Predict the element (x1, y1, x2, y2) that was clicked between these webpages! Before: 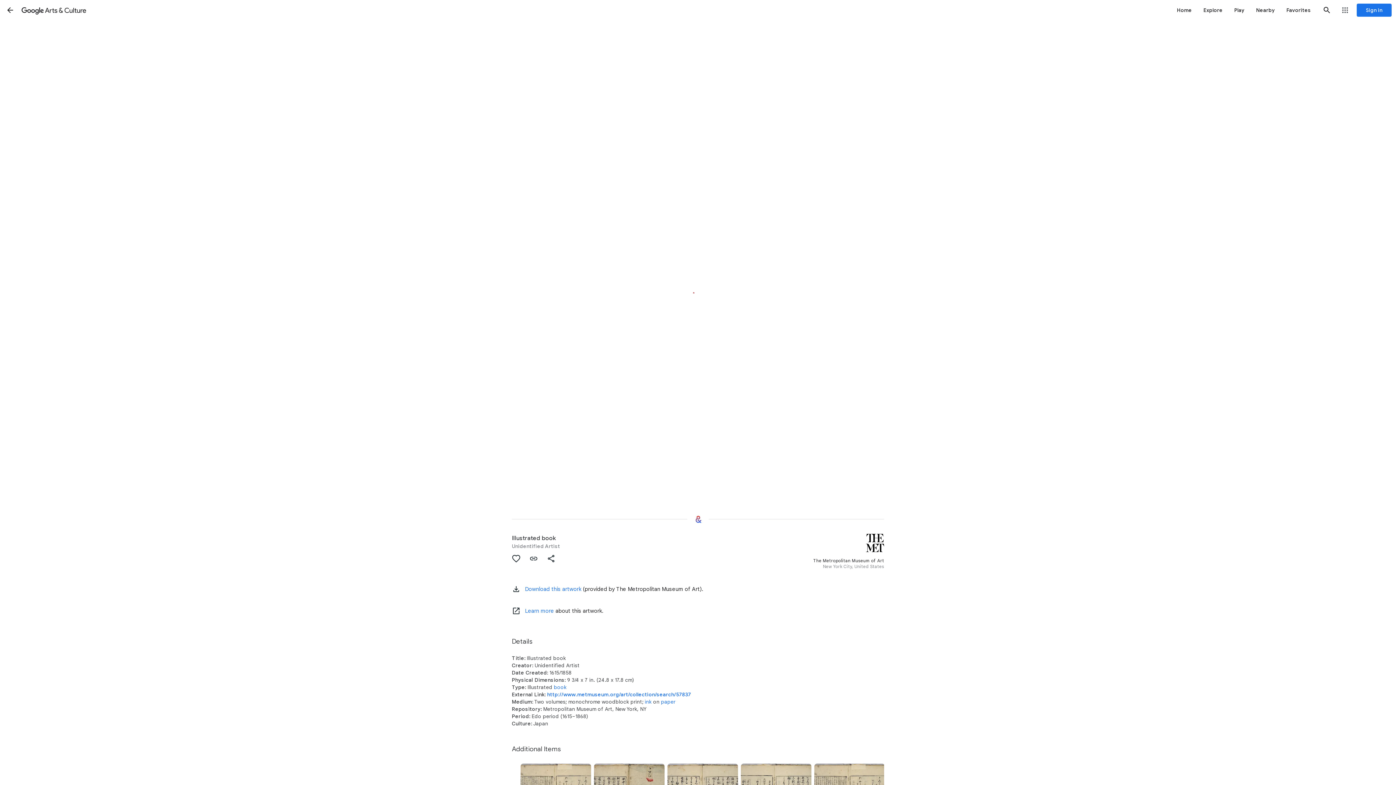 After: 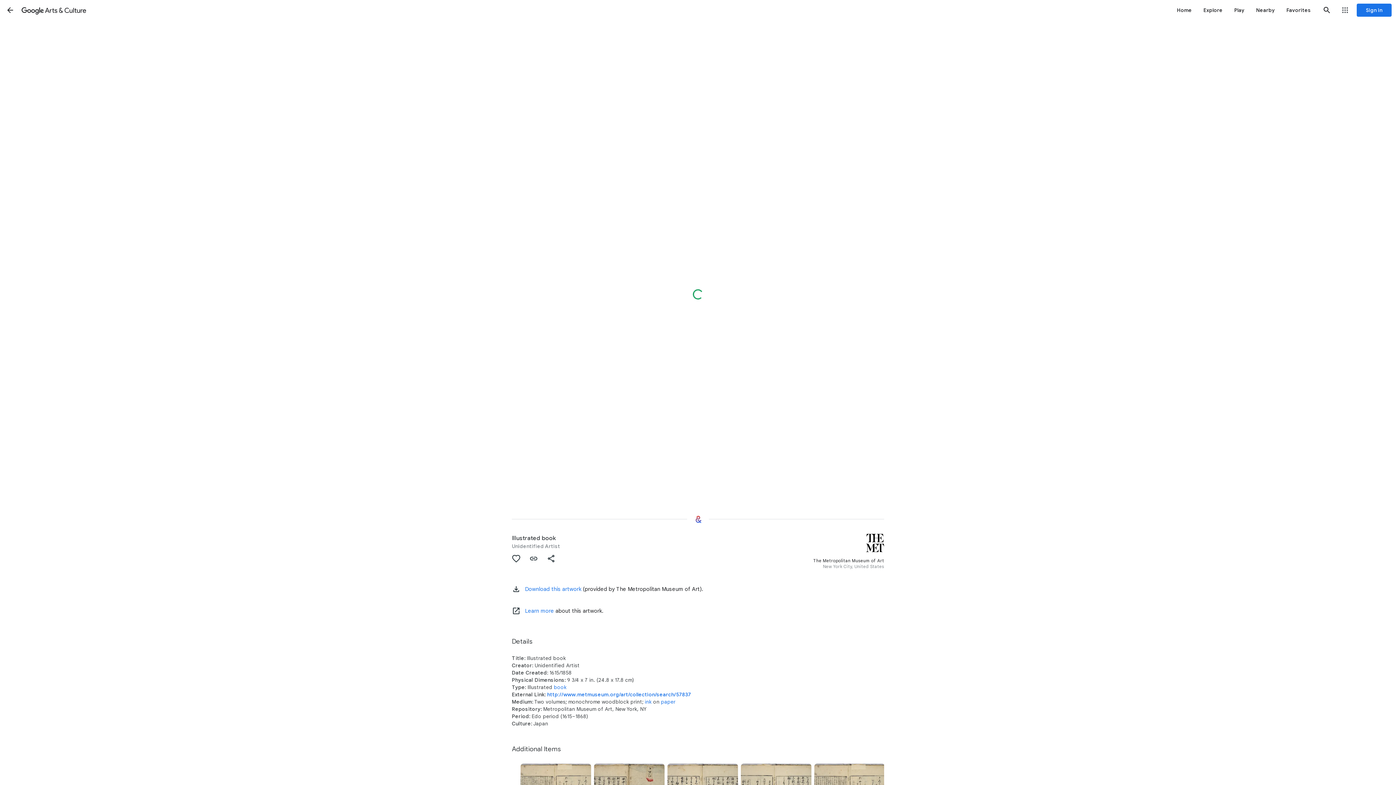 Action: bbox: (547, 691, 691, 698) label: http://www.metmuseum.org/art/collection/search/57837